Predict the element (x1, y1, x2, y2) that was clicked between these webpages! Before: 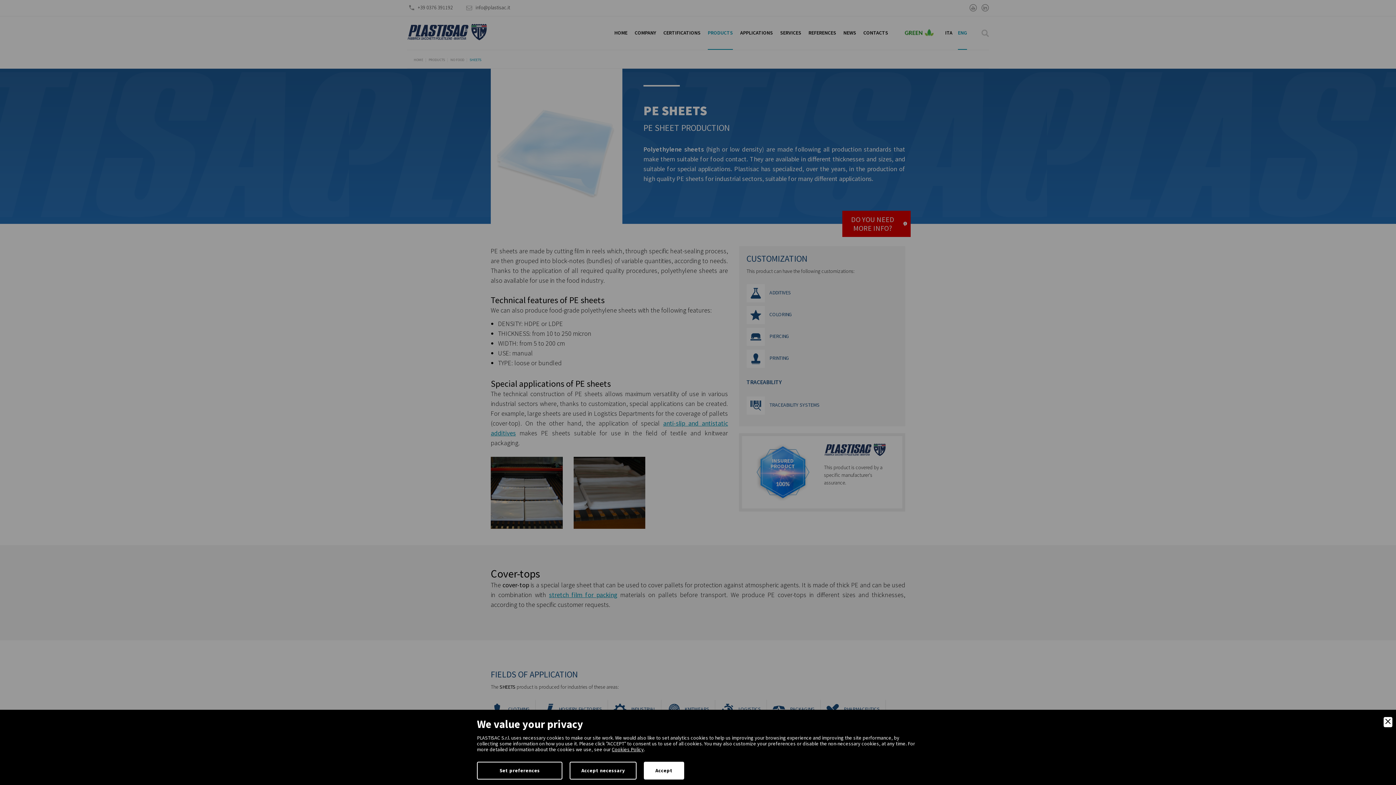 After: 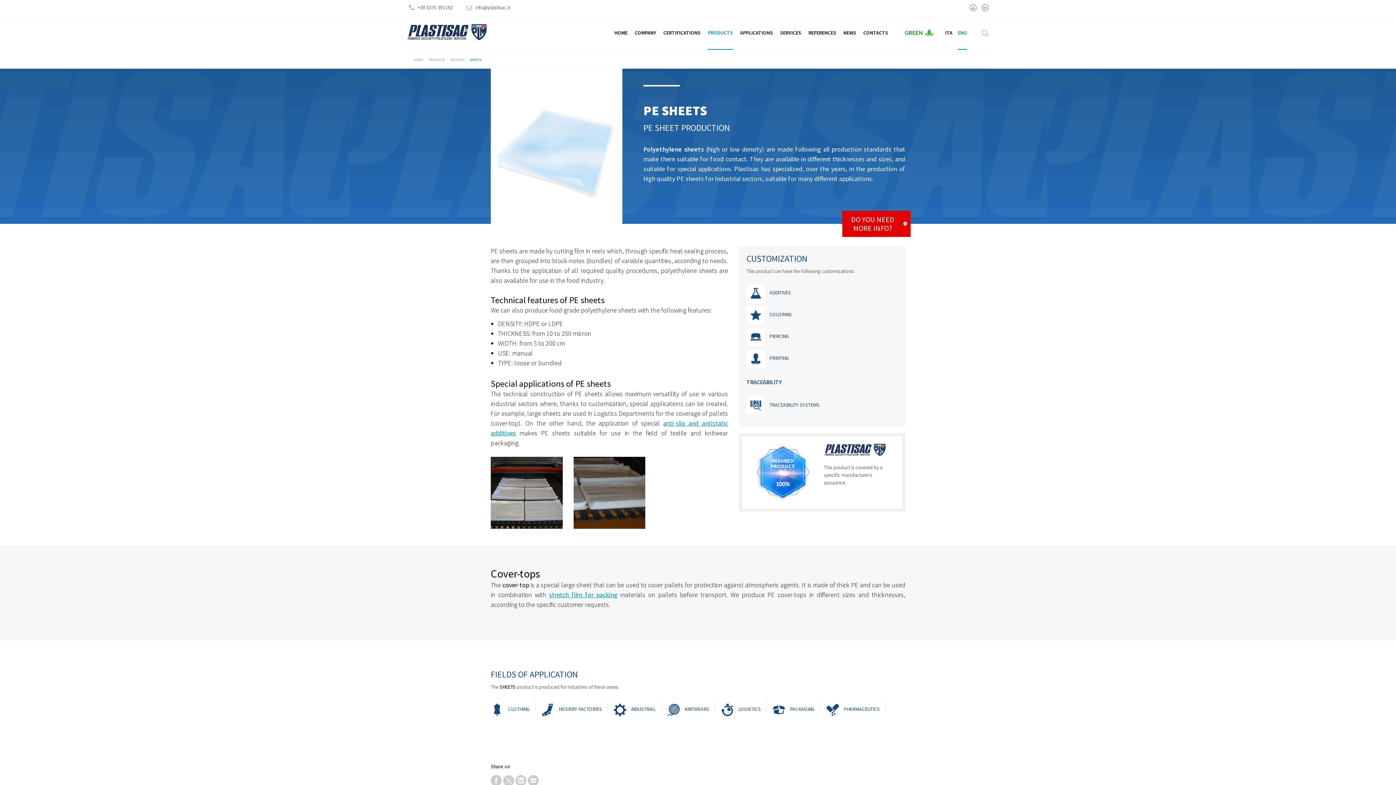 Action: label: Accept necessary bbox: (569, 762, 636, 780)